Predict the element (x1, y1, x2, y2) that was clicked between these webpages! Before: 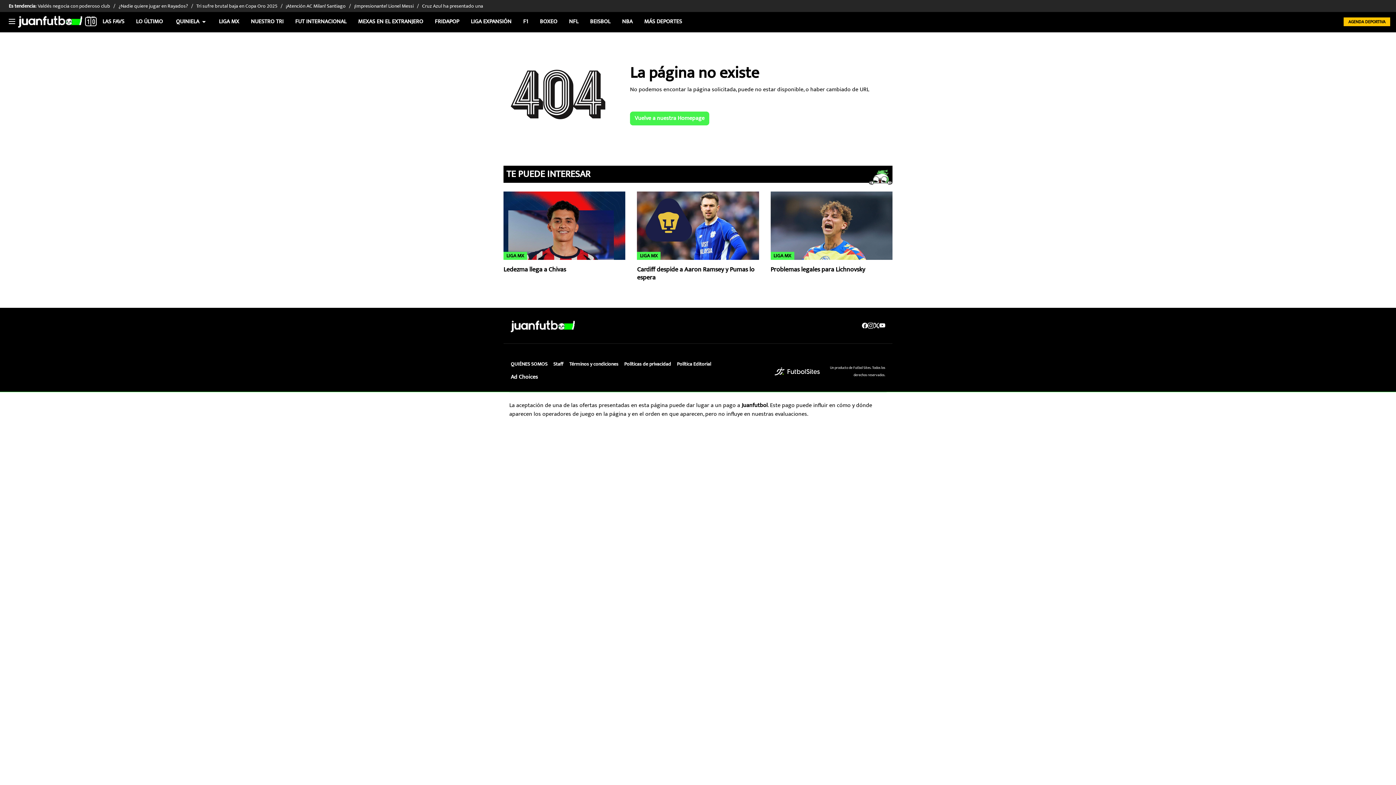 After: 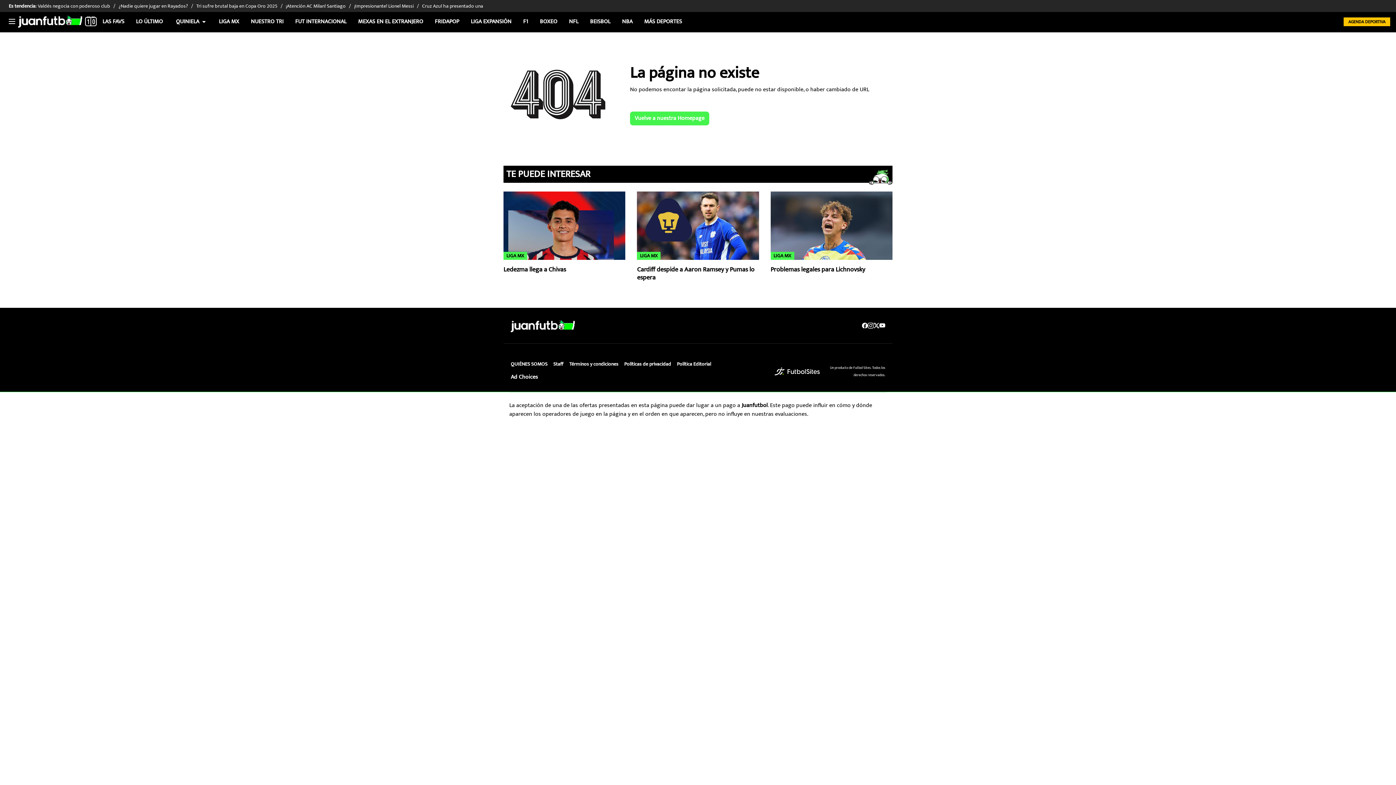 Action: bbox: (868, 322, 873, 331)